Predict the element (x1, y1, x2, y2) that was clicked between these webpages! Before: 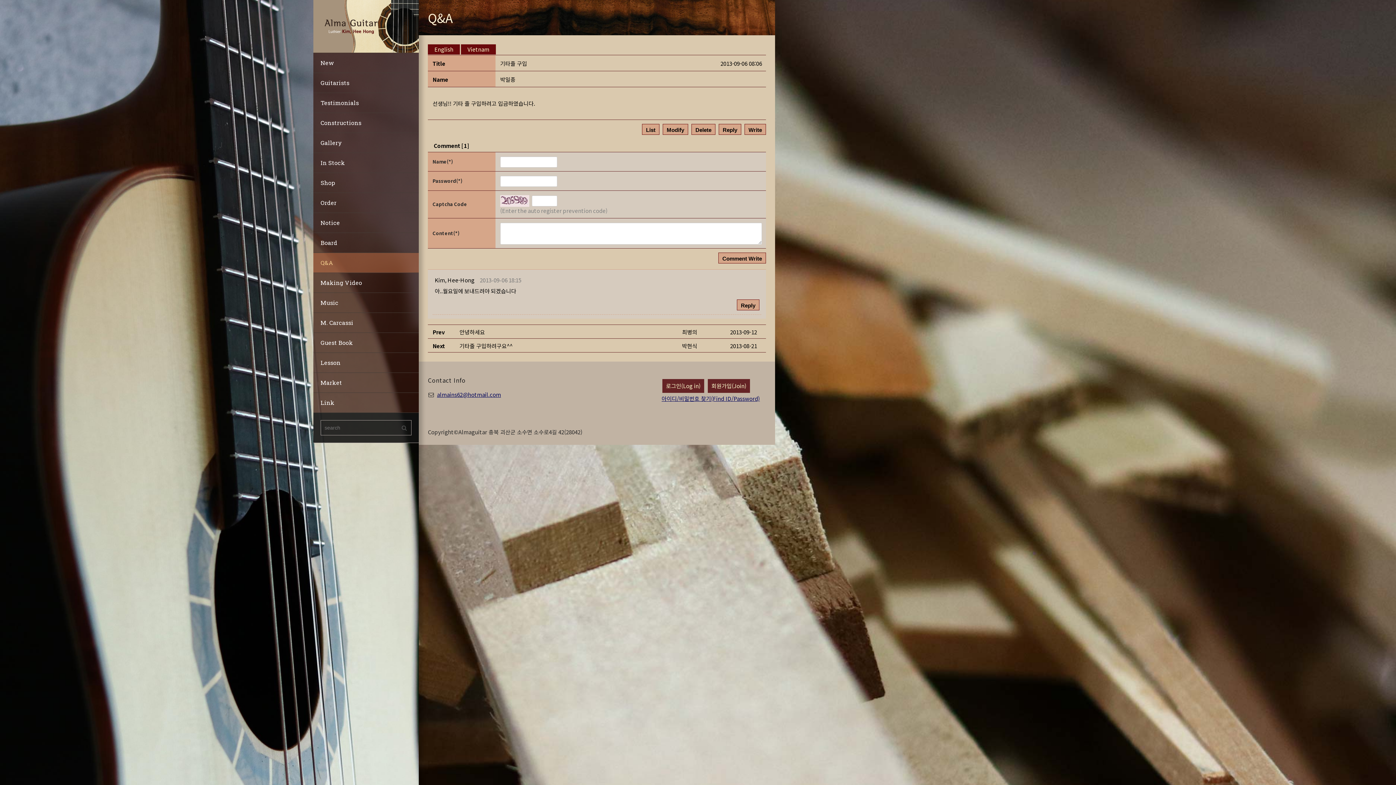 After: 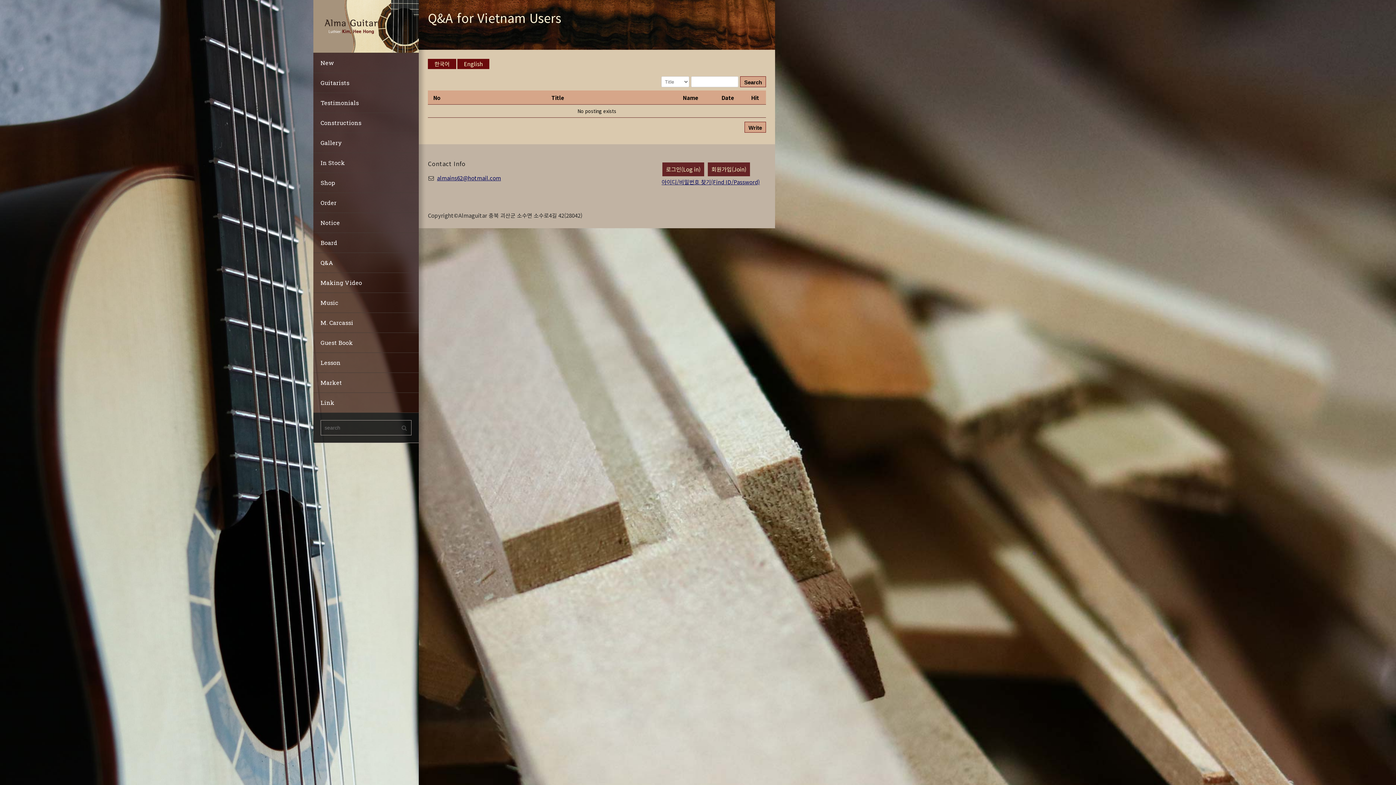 Action: bbox: (461, 44, 496, 54) label: Vietnam